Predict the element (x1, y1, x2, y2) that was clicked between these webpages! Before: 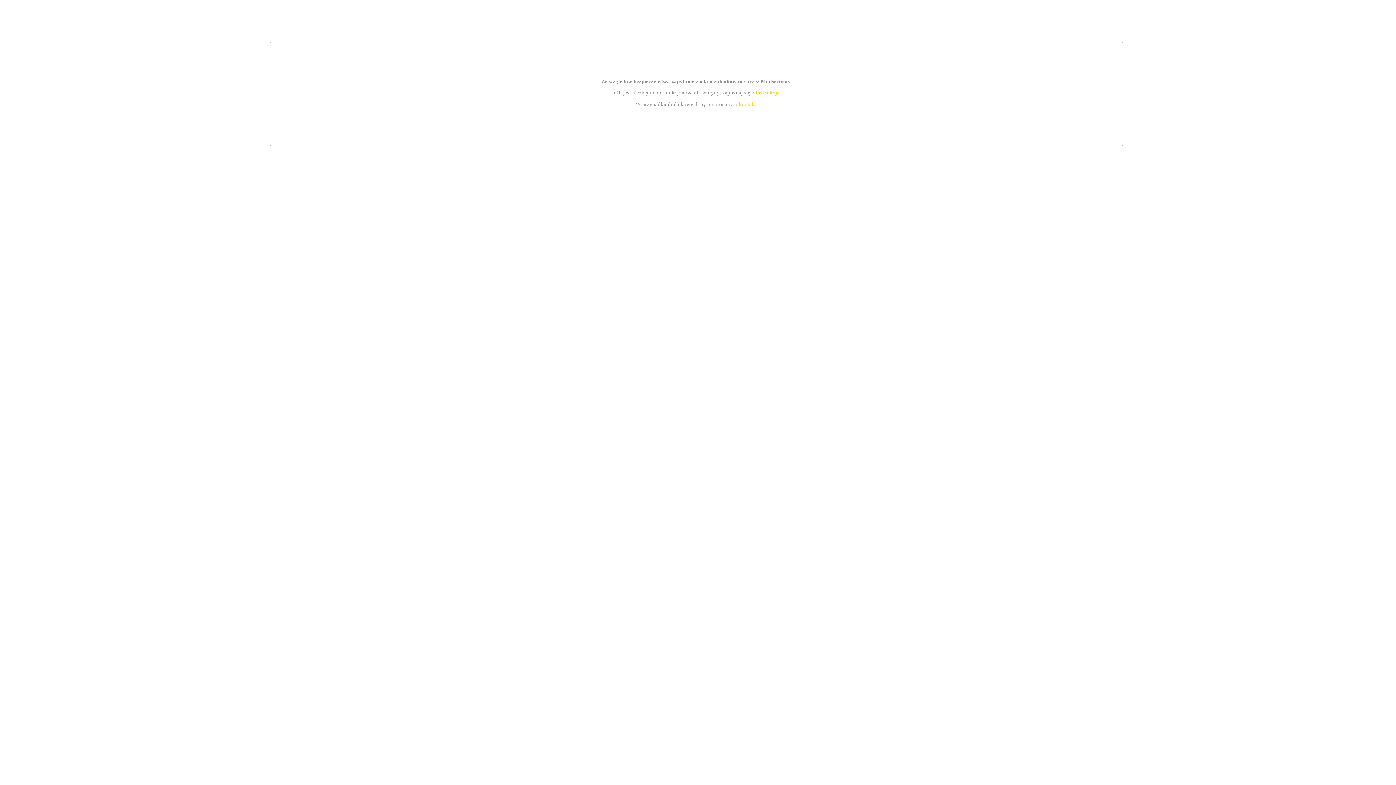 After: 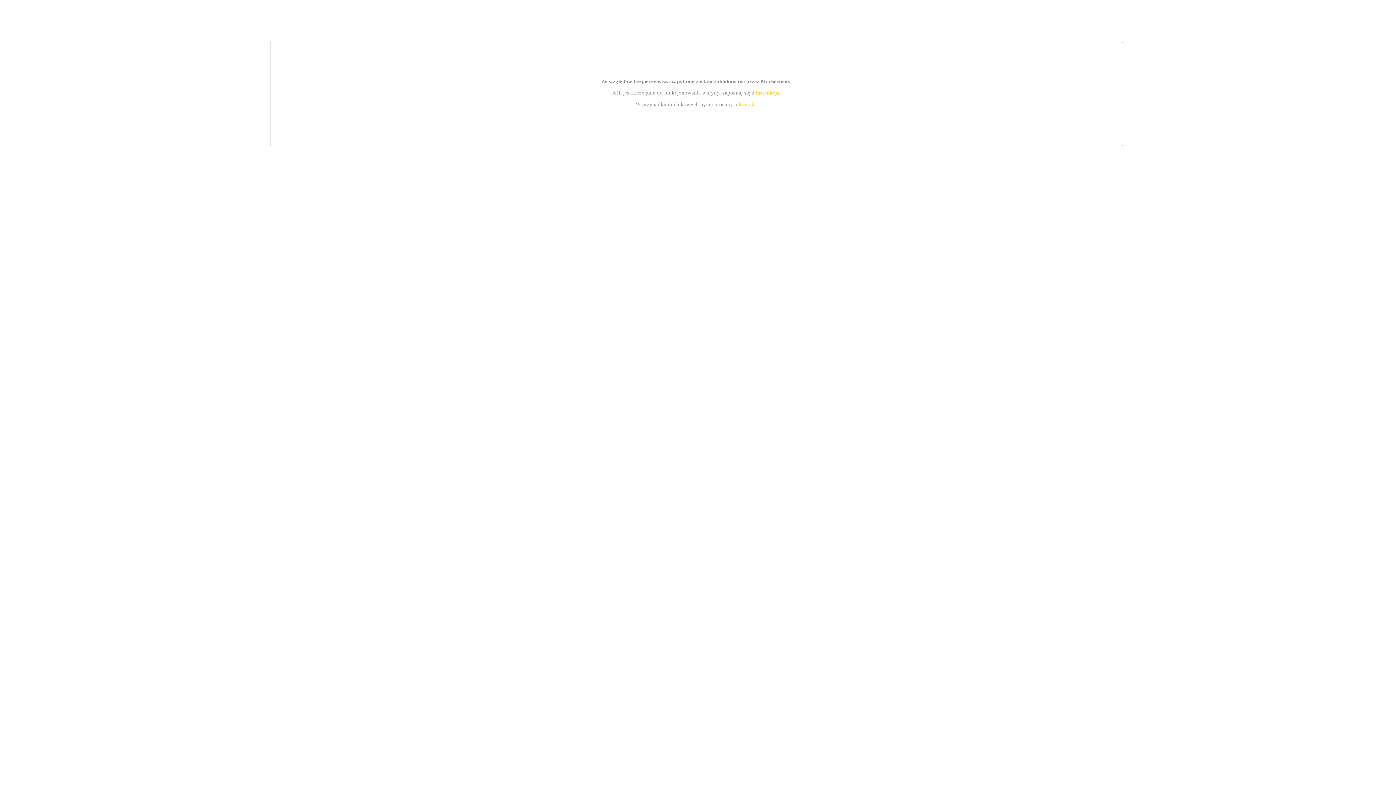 Action: bbox: (755, 89, 779, 95) label: instrukcją